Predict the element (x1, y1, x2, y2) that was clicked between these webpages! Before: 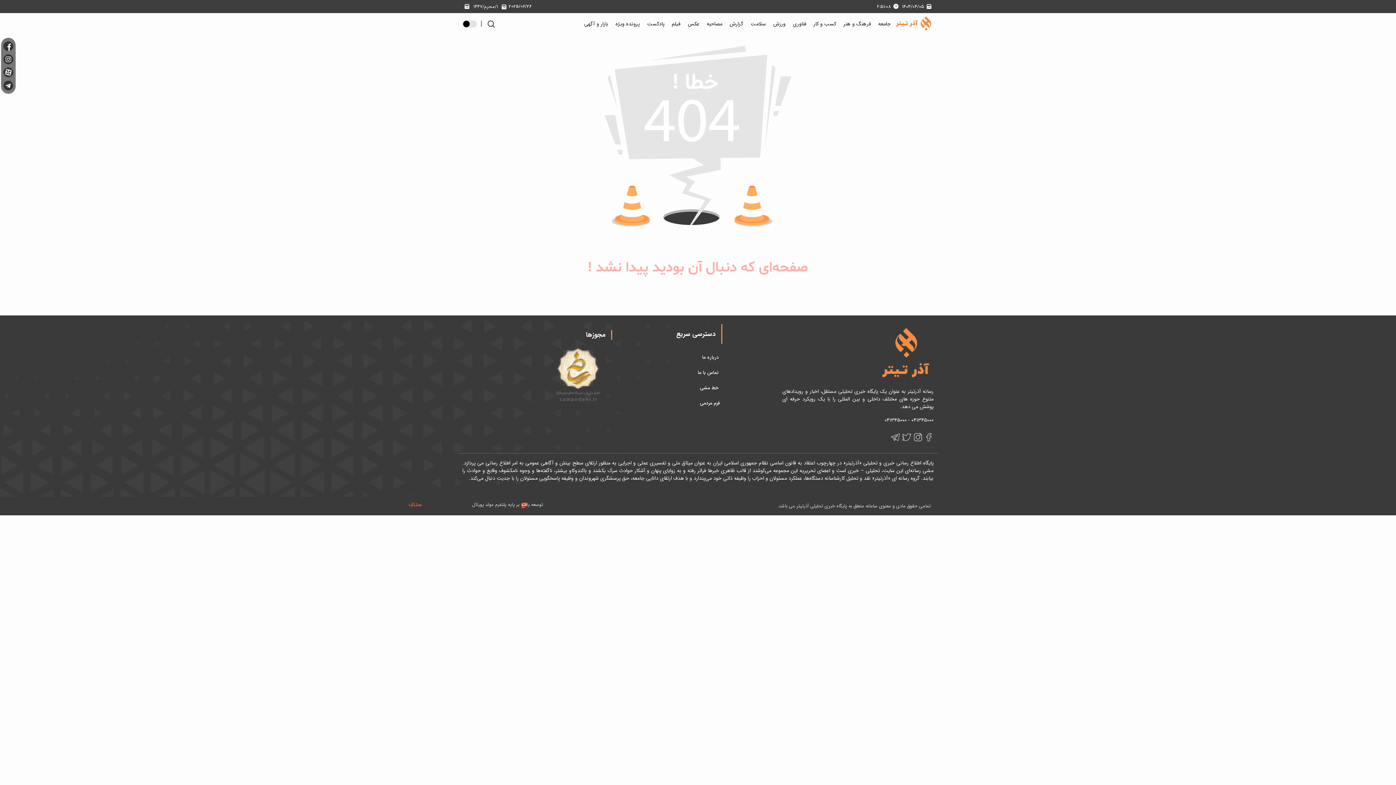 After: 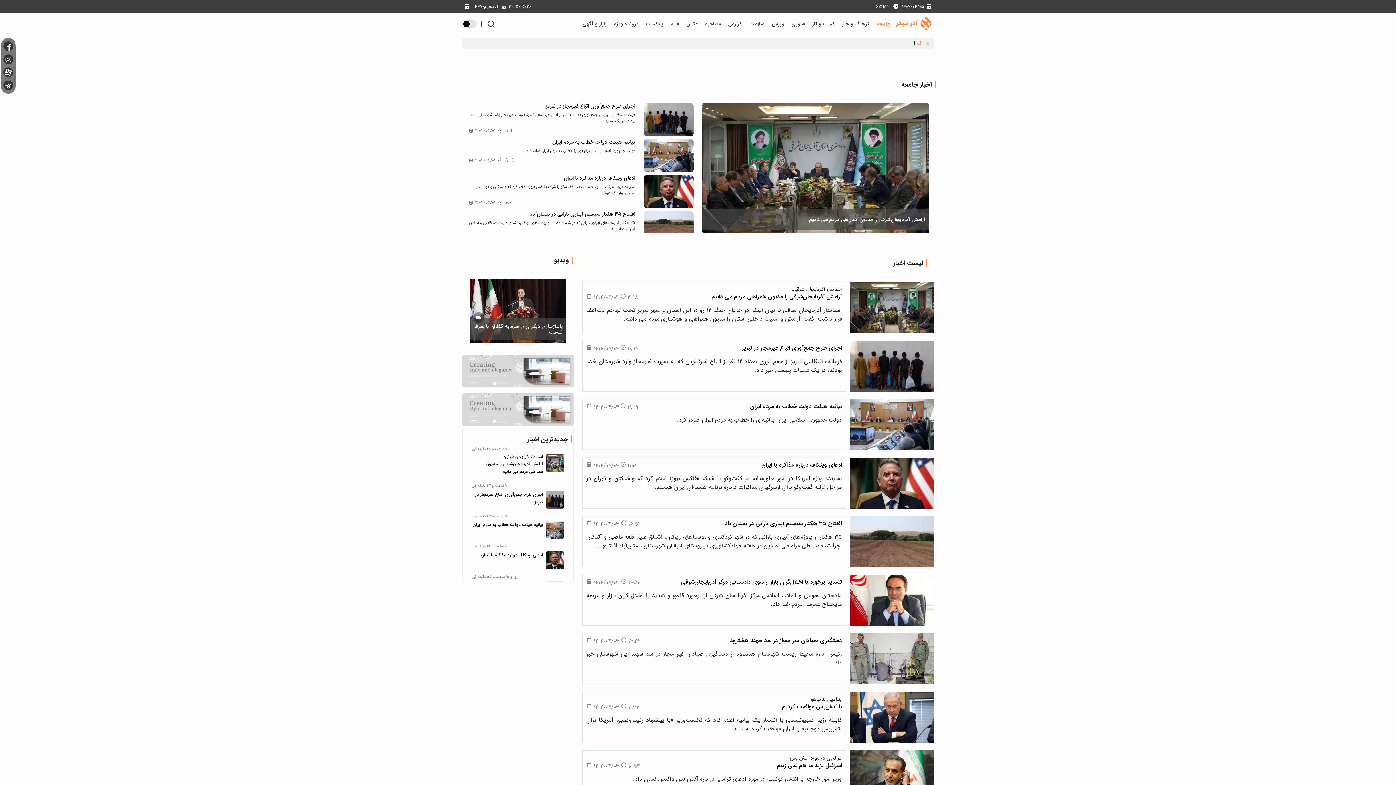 Action: bbox: (874, 16, 893, 31) label: جامعه